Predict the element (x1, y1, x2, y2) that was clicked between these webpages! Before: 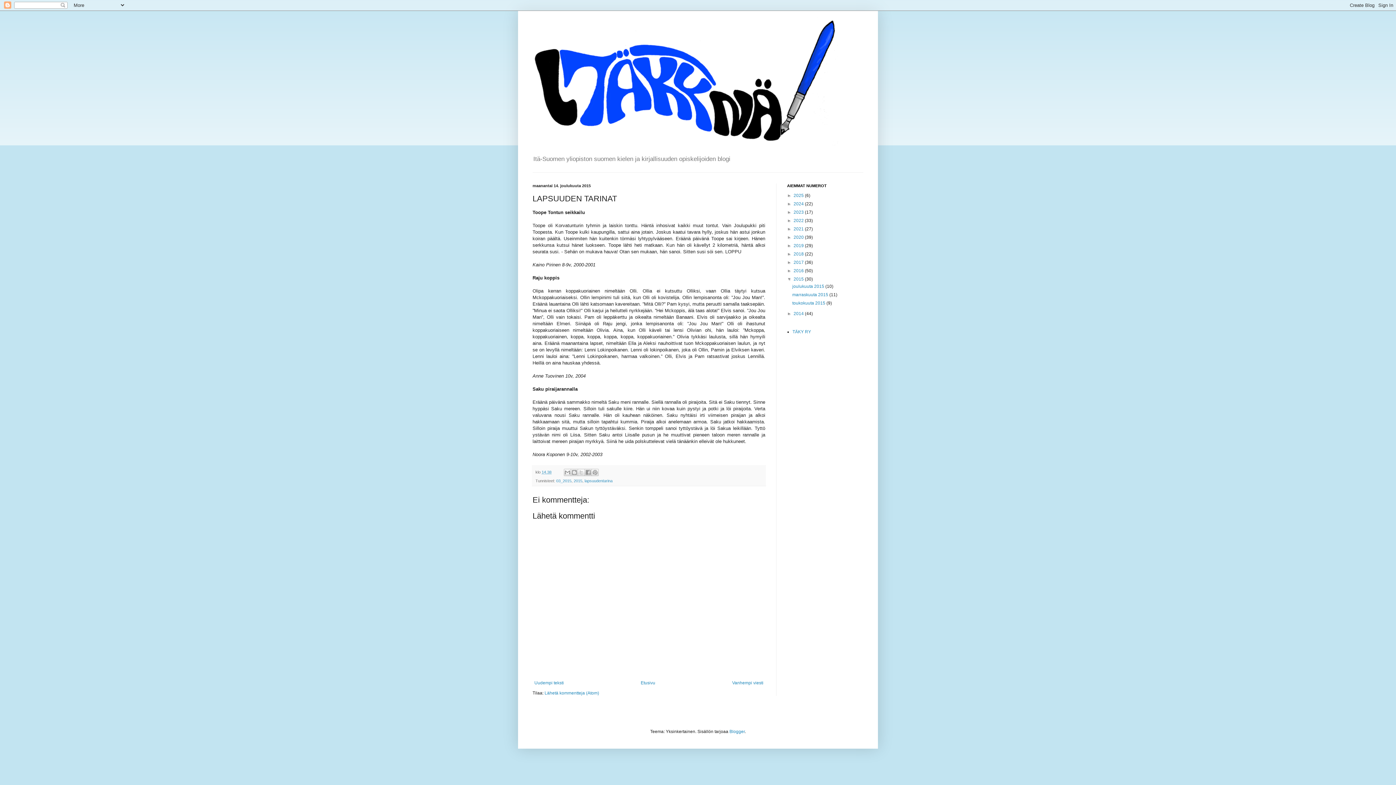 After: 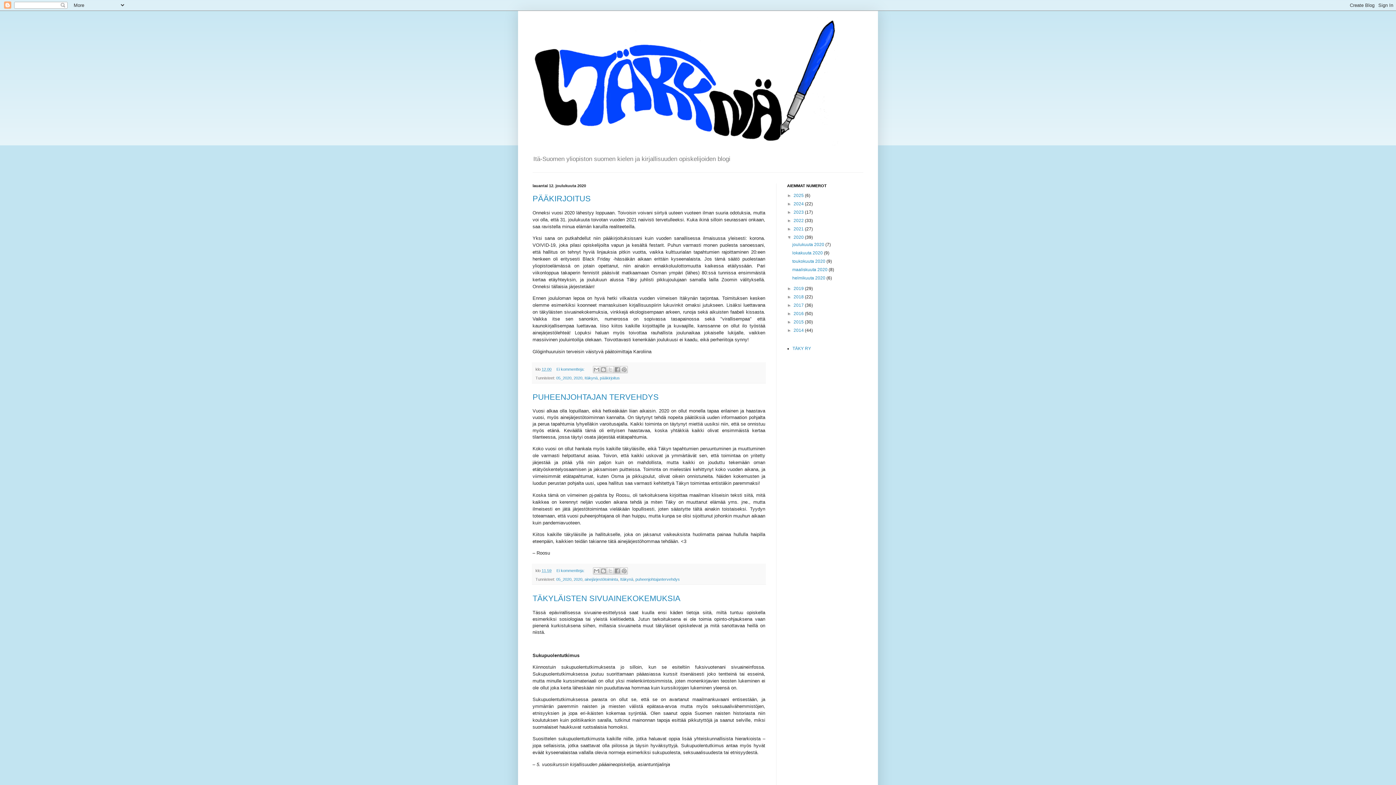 Action: label: 2020  bbox: (793, 235, 805, 240)